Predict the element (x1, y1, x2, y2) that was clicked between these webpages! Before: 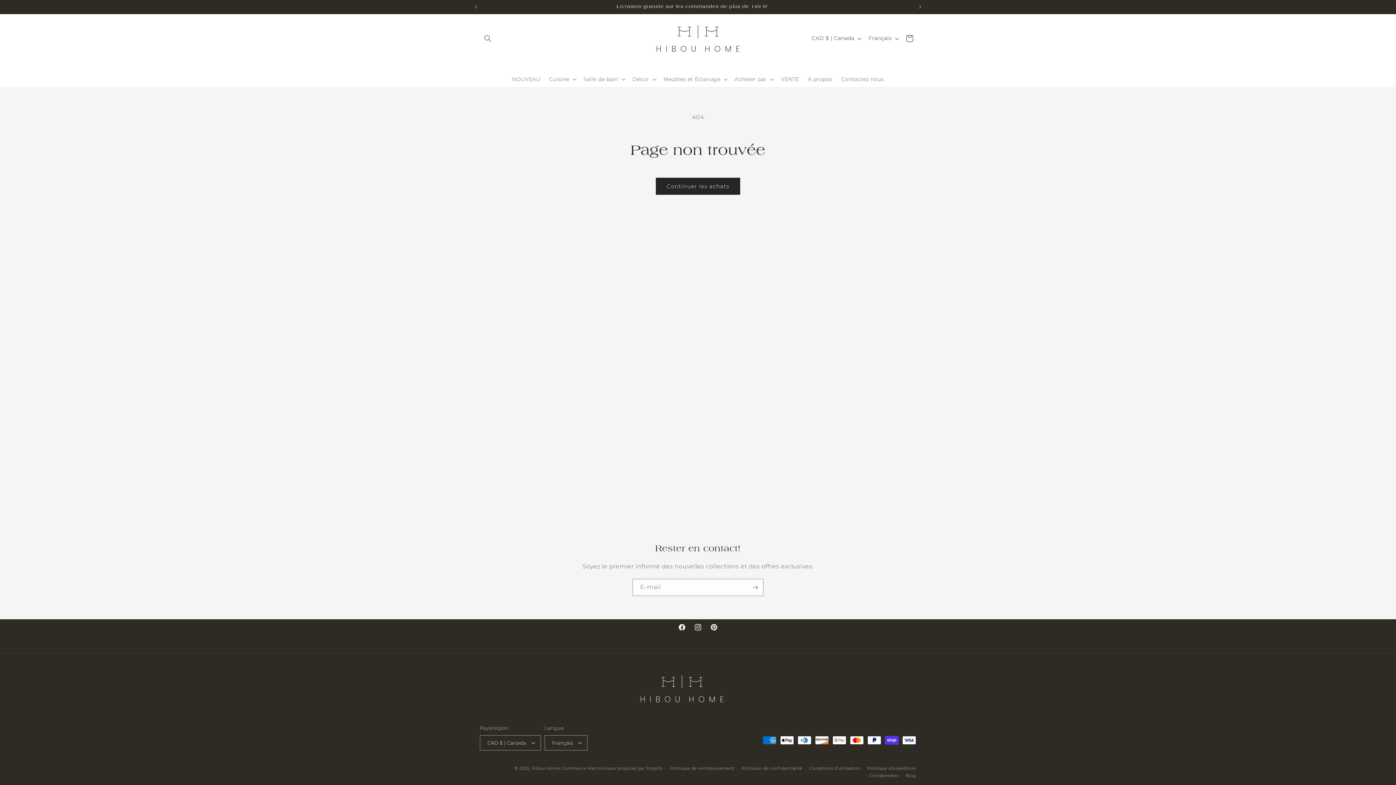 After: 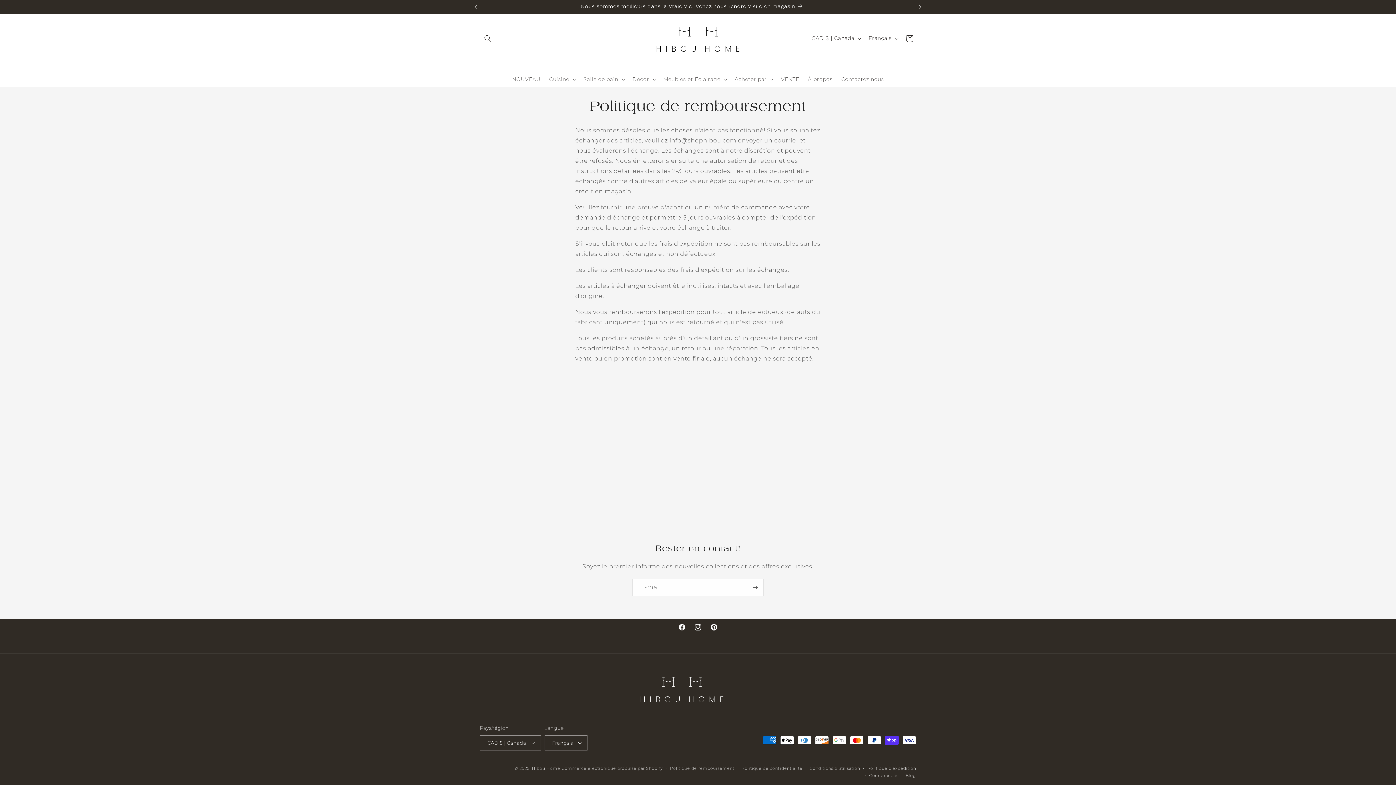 Action: label: Politique de remboursement bbox: (670, 765, 734, 772)